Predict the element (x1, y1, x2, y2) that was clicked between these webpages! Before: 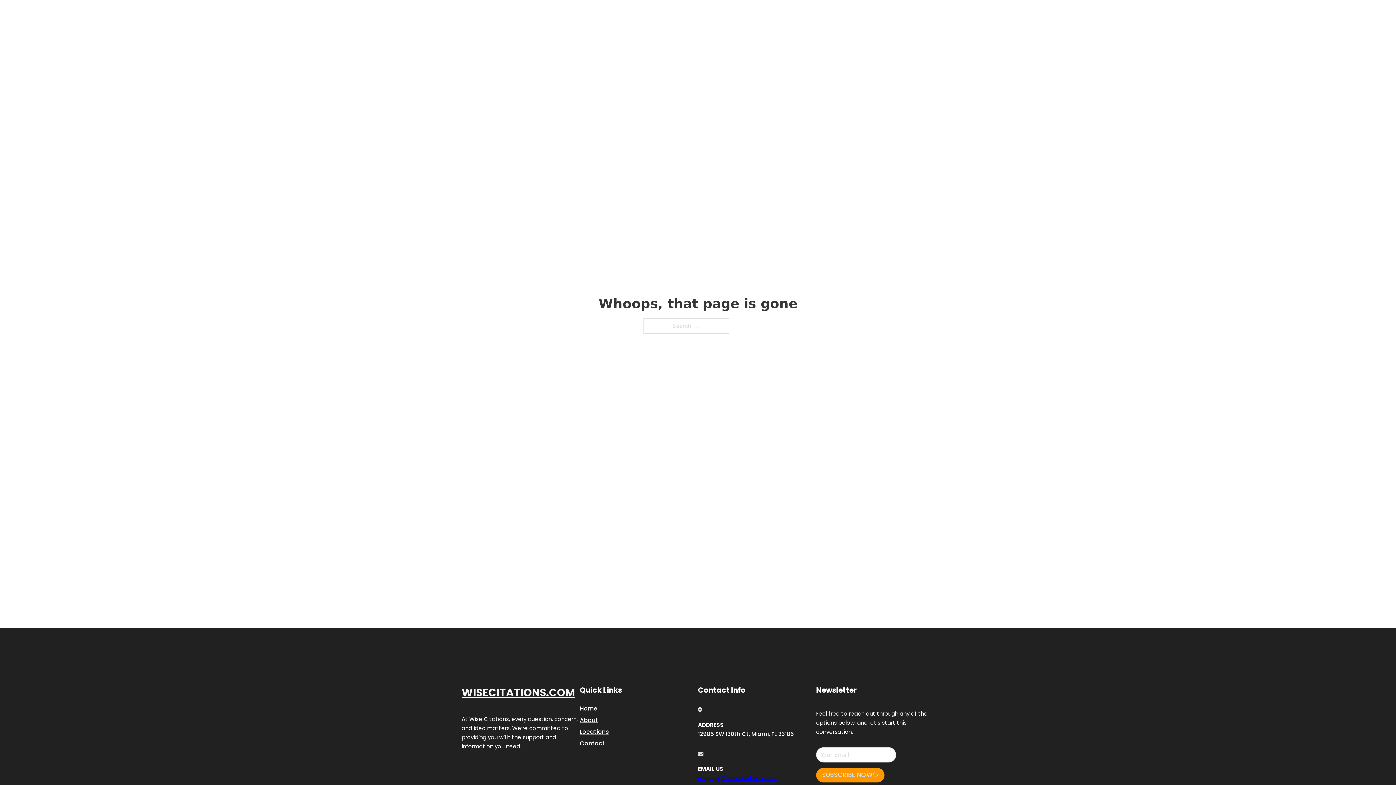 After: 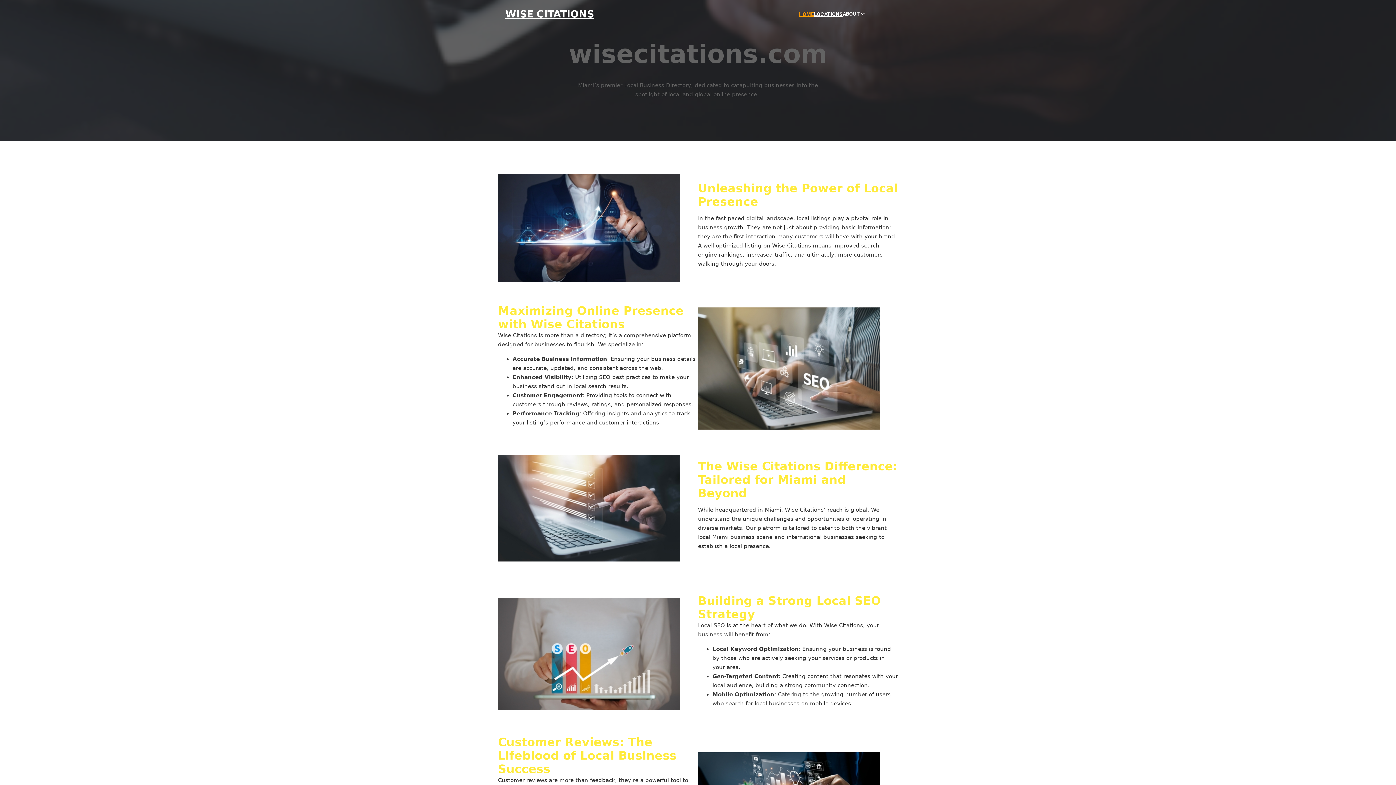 Action: label: HOME bbox: (799, 10, 814, 18)